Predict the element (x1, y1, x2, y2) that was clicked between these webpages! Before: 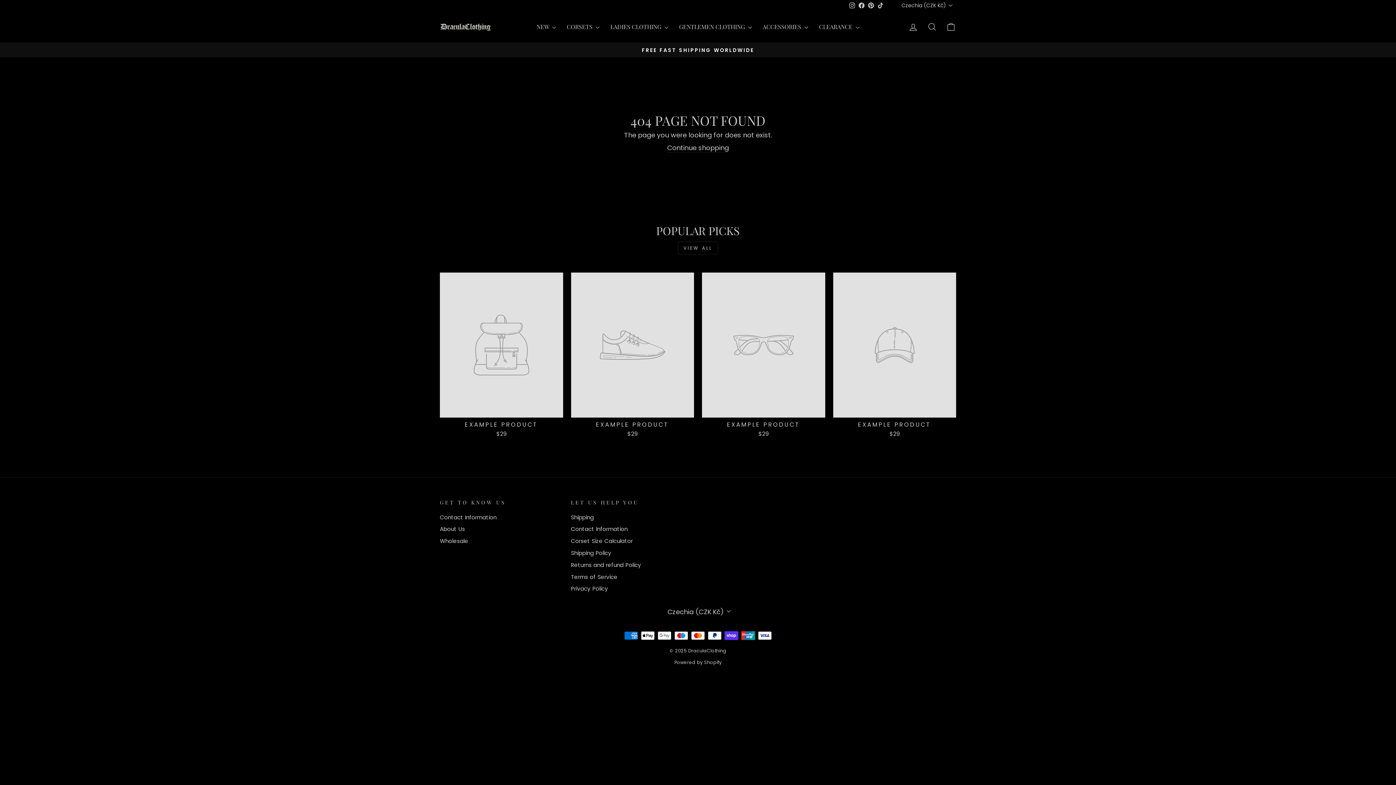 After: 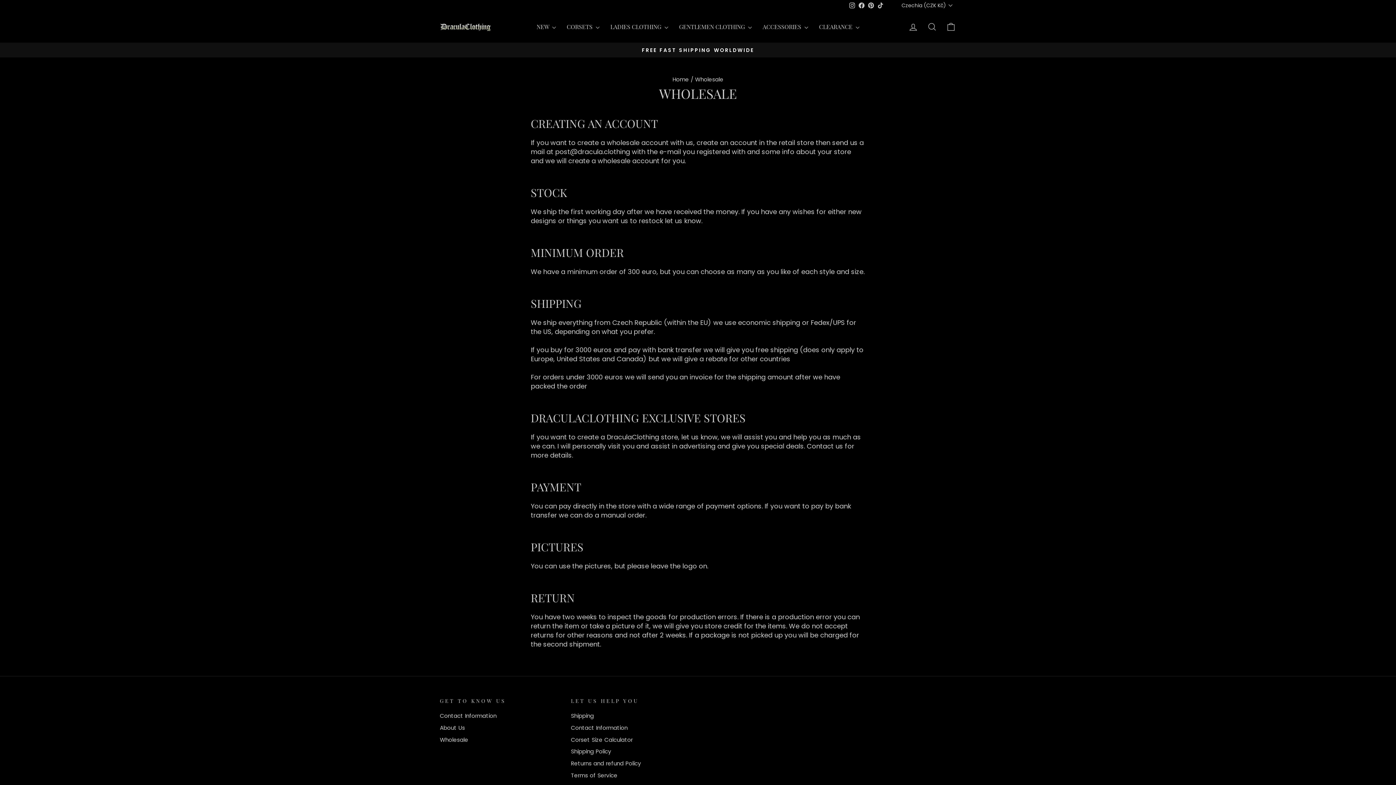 Action: bbox: (440, 536, 468, 546) label: Wholesale